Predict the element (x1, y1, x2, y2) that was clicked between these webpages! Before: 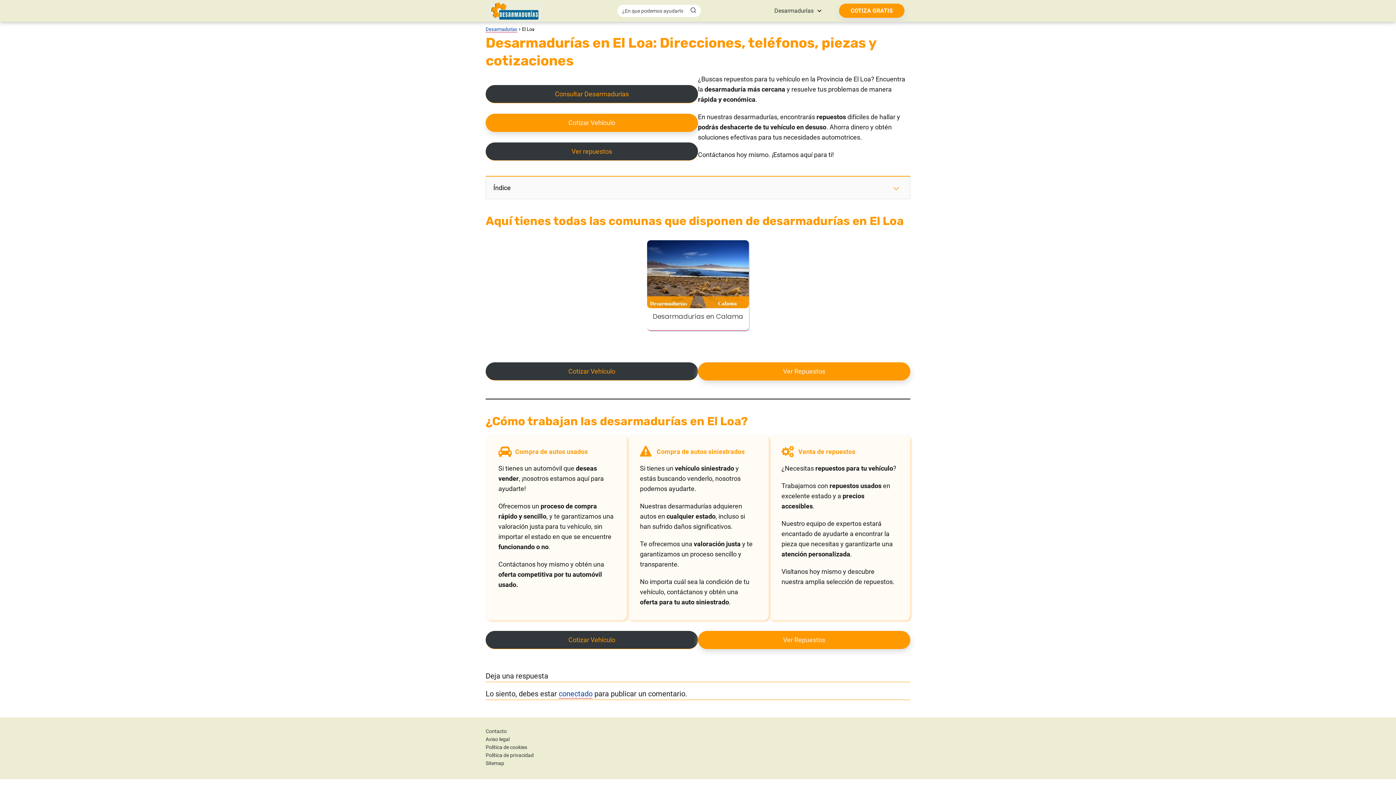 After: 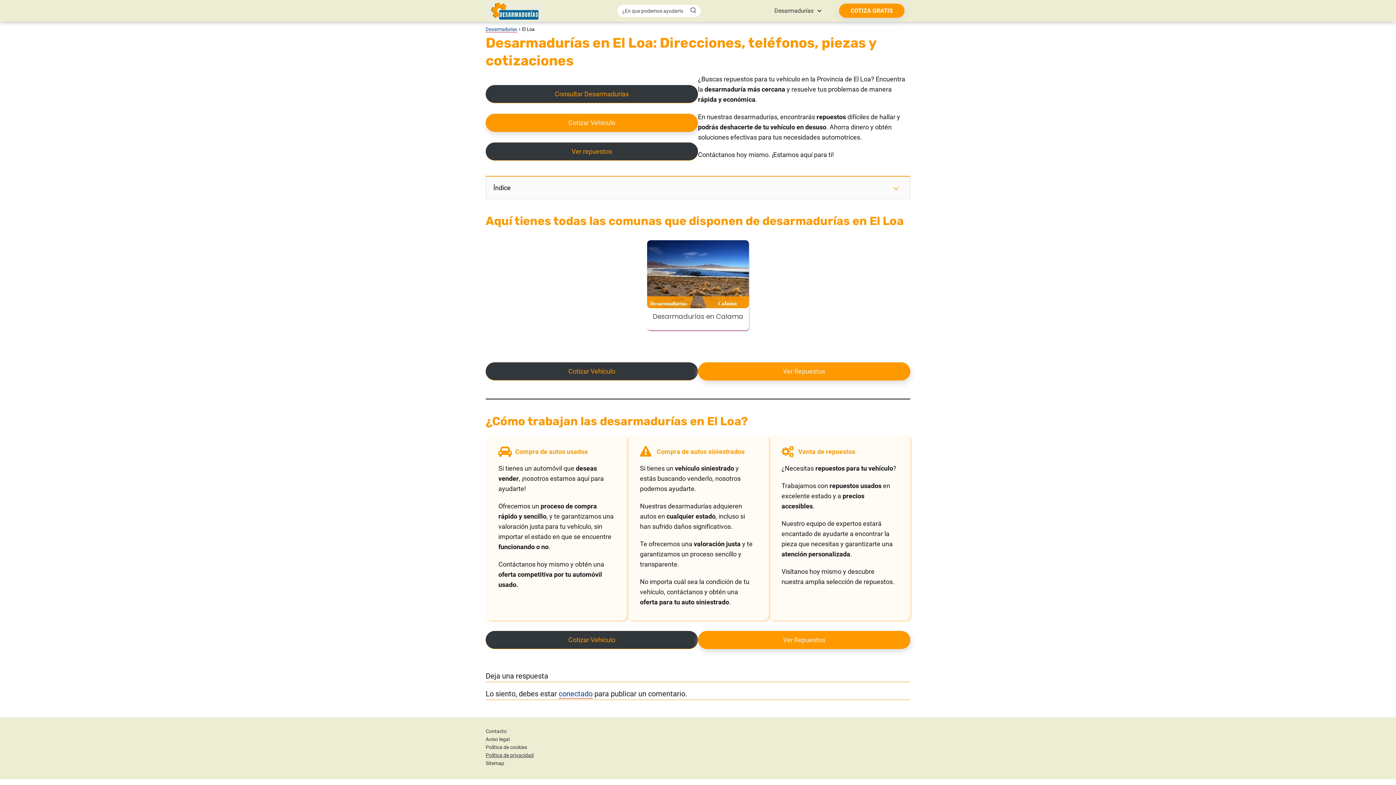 Action: bbox: (485, 752, 533, 758) label: Política de privacidad